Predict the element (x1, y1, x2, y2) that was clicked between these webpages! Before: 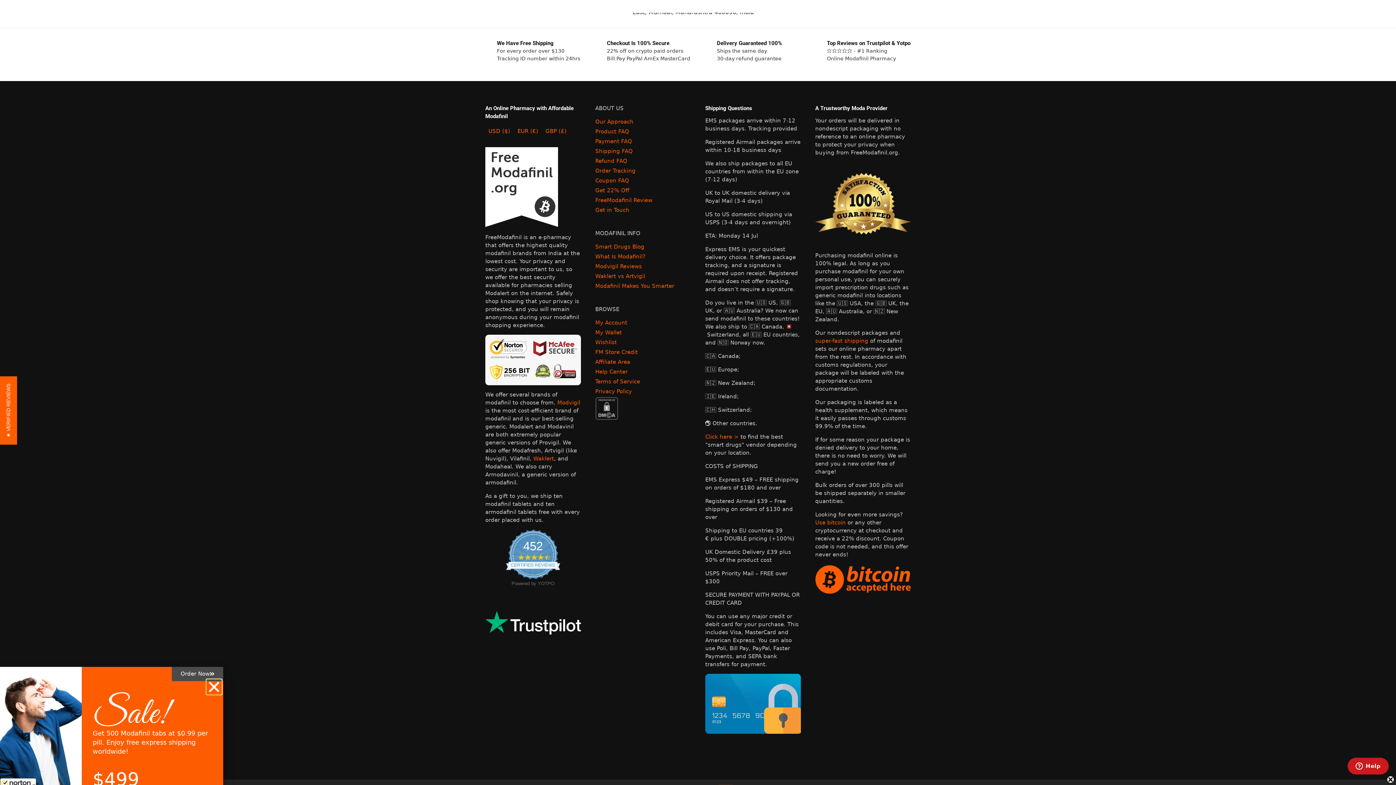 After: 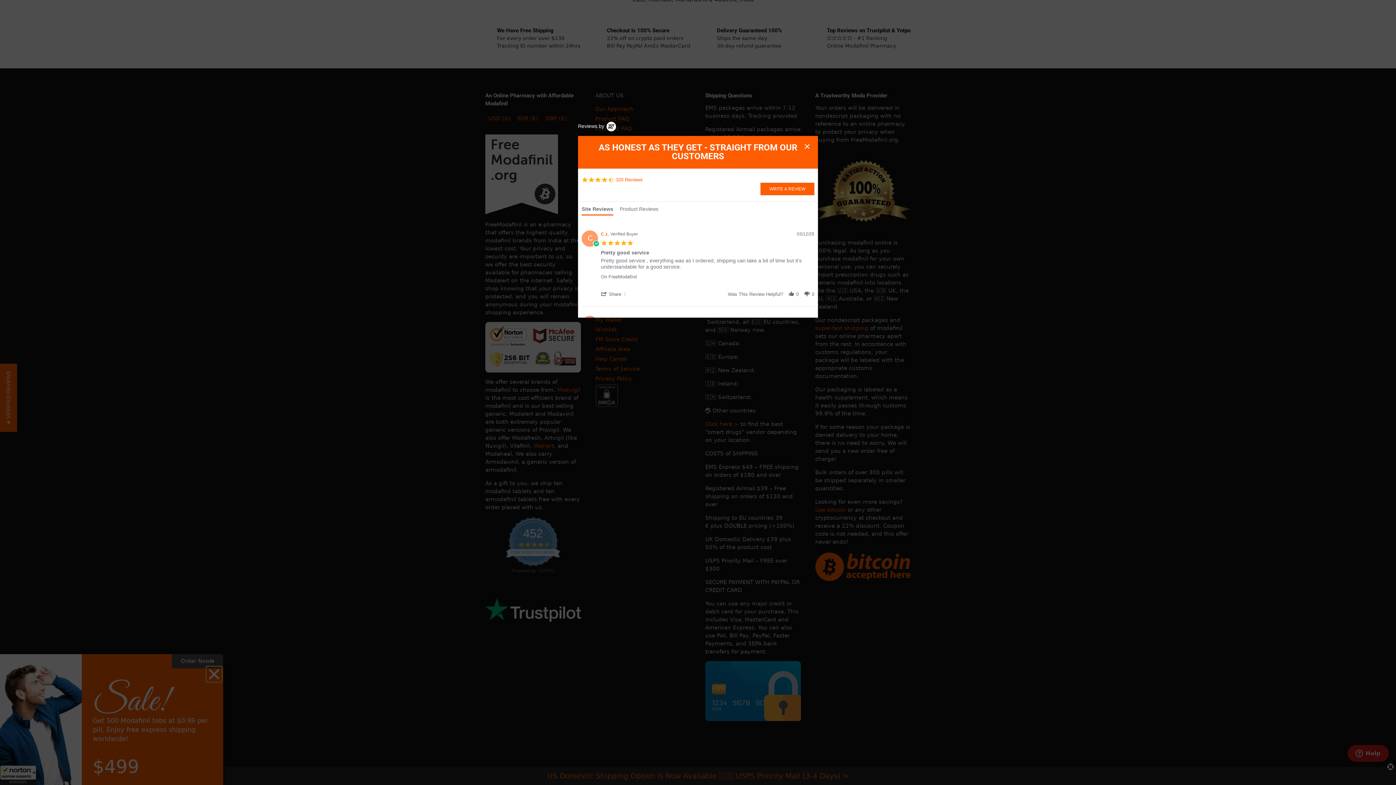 Action: label: ★ VERIFIED REVIEWS bbox: (0, 363, 17, 432)